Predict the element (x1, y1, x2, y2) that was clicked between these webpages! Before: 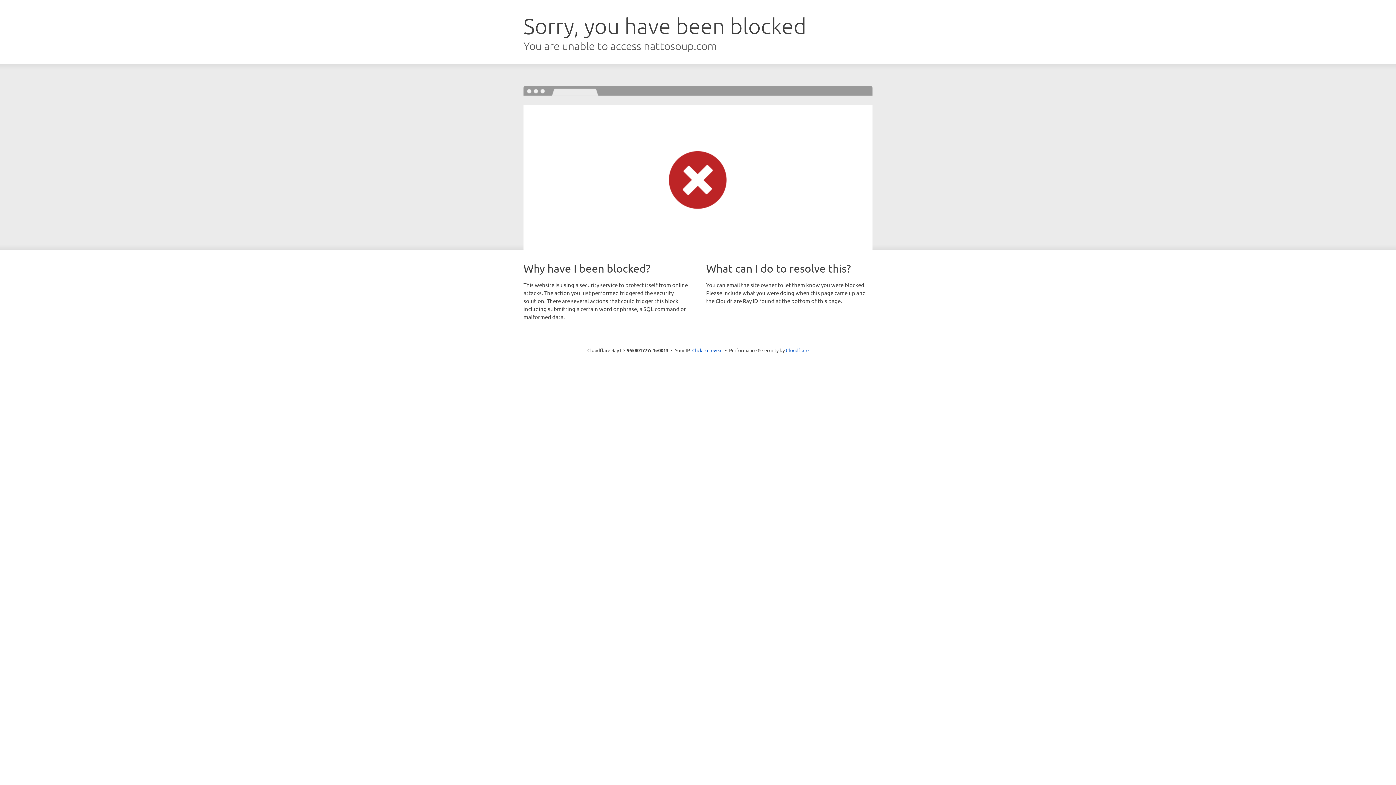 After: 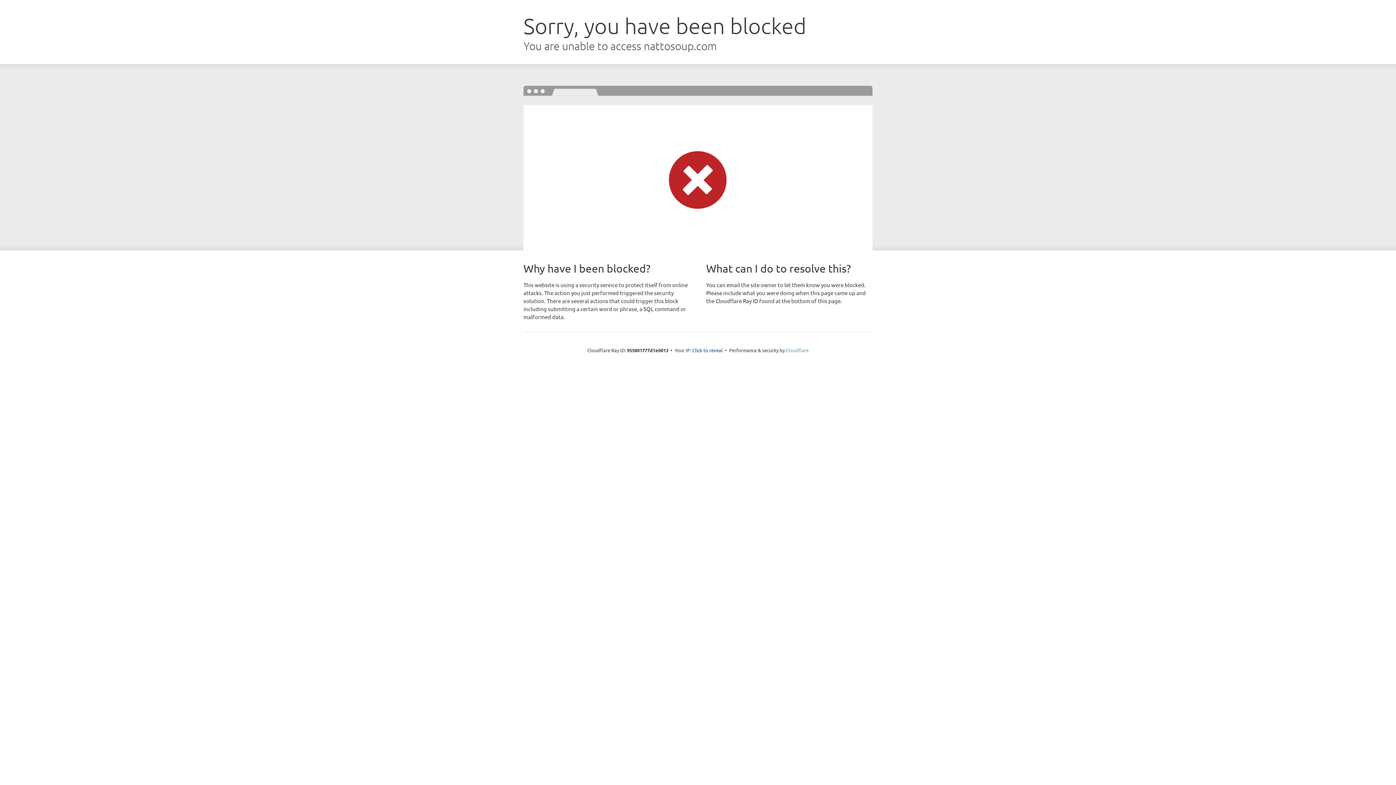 Action: bbox: (786, 347, 808, 353) label: Cloudflare